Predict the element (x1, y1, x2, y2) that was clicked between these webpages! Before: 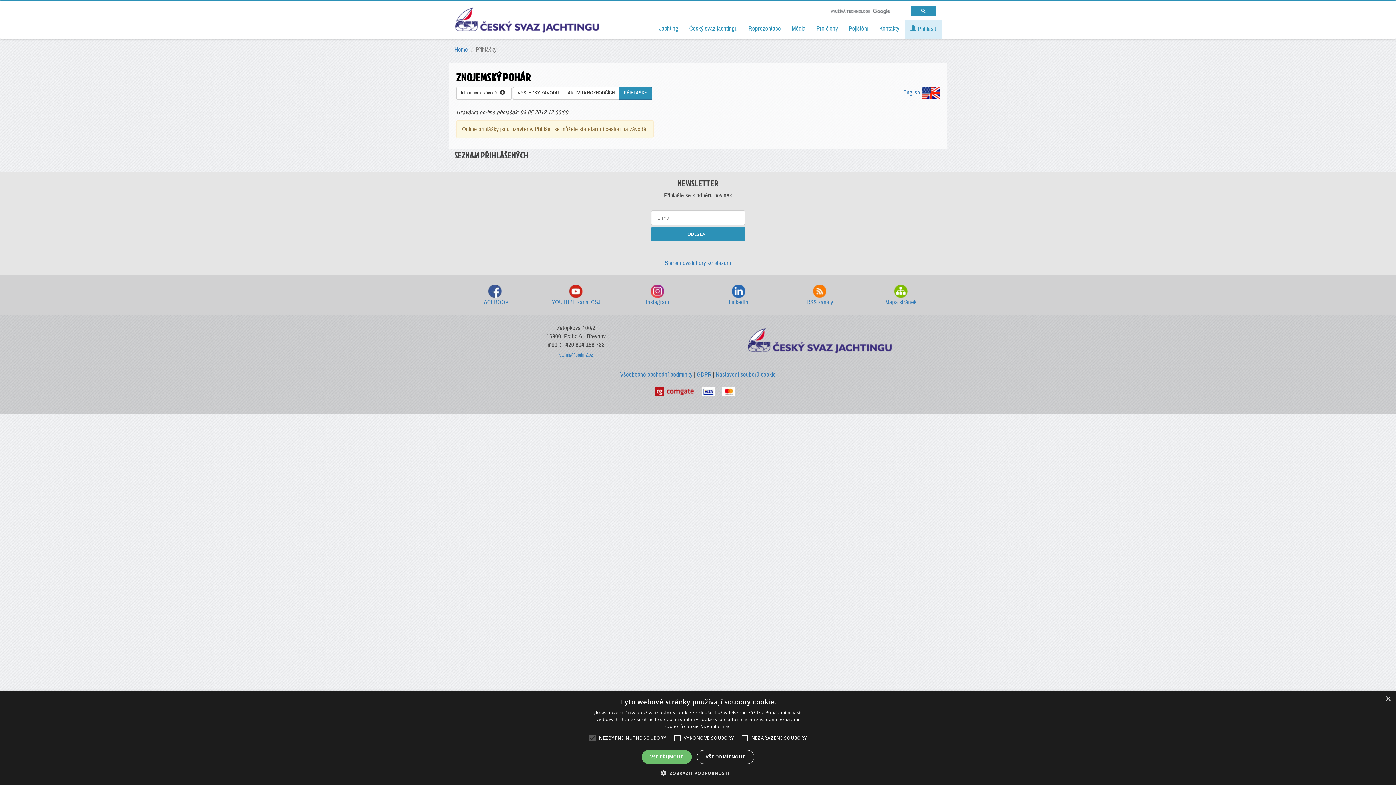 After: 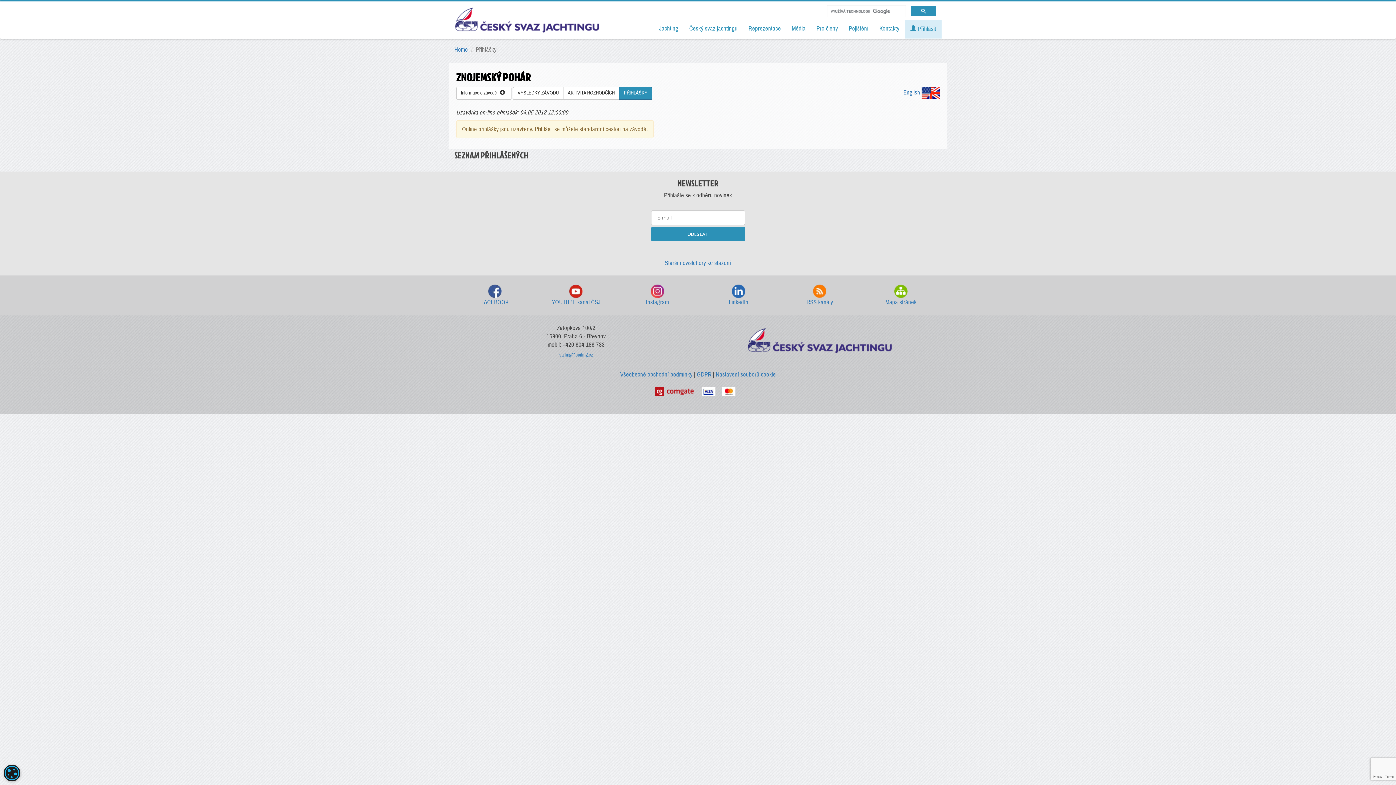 Action: label: VŠE ODMÍTNOUT bbox: (697, 750, 754, 764)